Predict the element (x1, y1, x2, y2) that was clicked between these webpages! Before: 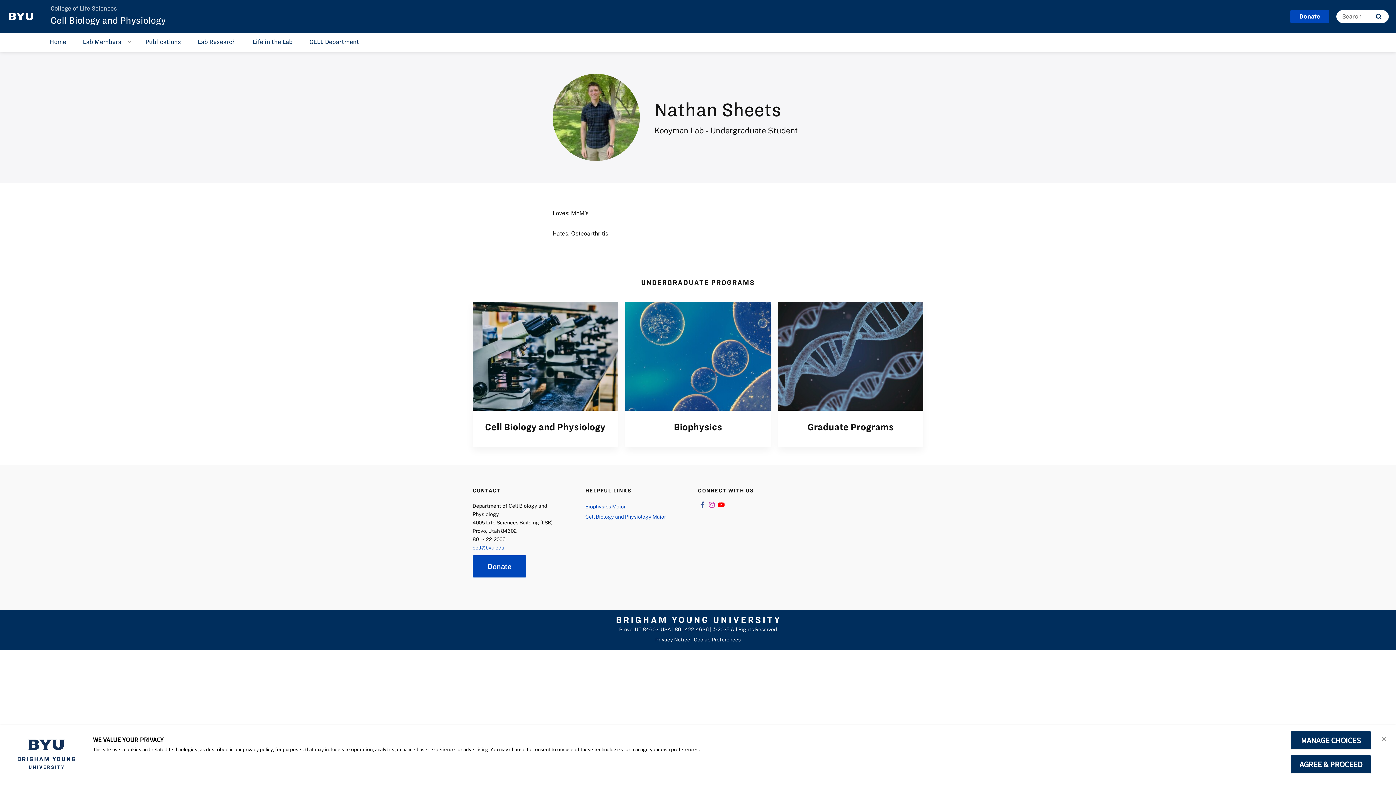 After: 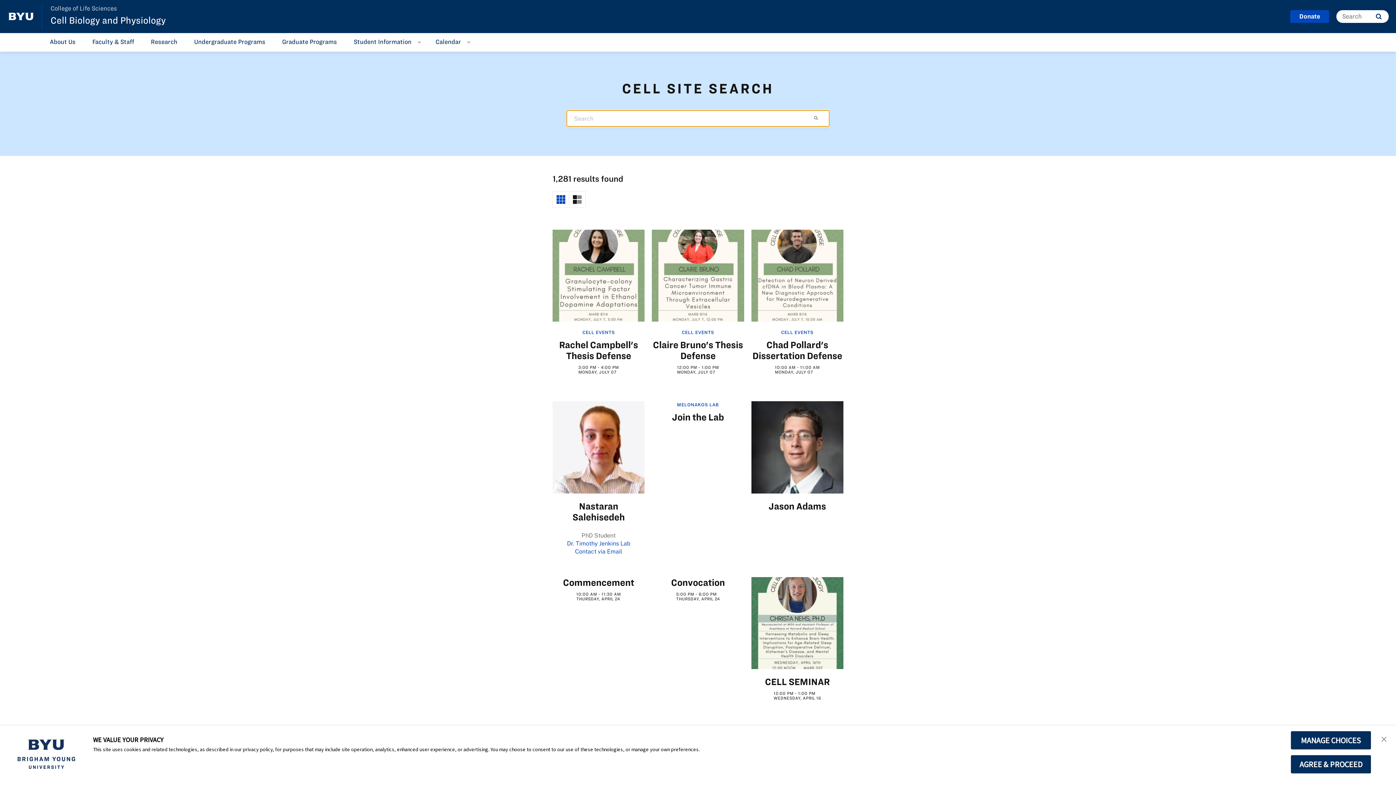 Action: label: Search bbox: (1372, 10, 1385, 22)